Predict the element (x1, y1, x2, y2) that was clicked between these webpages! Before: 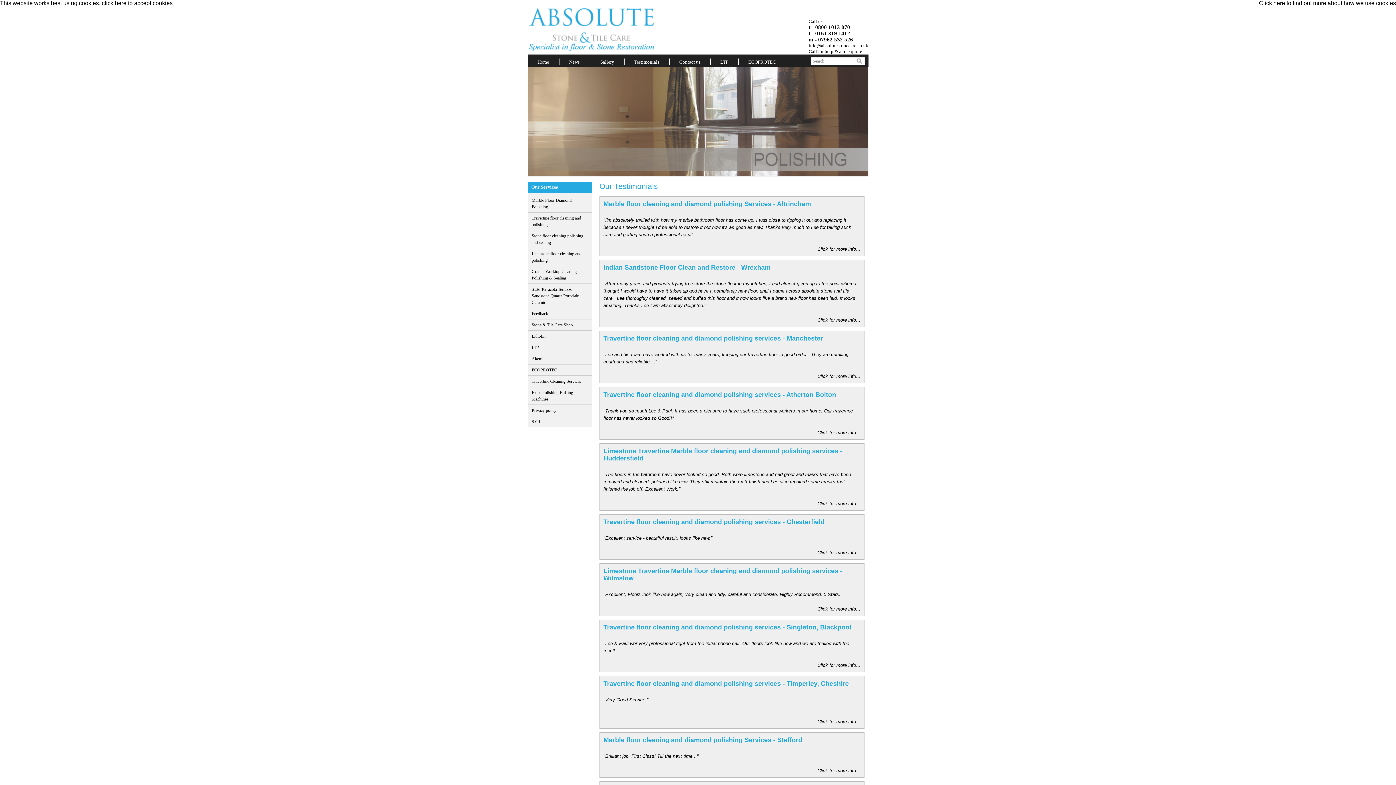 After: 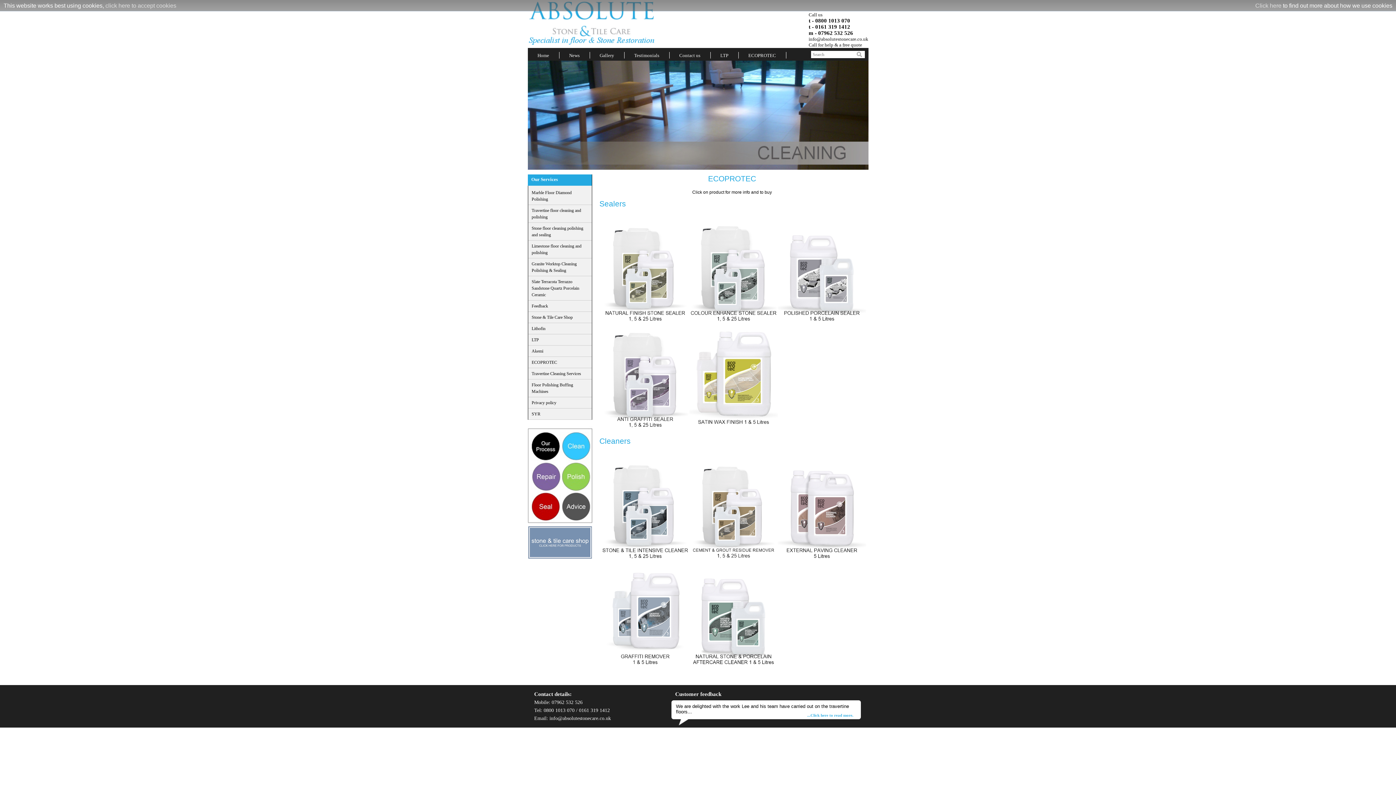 Action: bbox: (531, 367, 557, 372) label: ECOPROTEC